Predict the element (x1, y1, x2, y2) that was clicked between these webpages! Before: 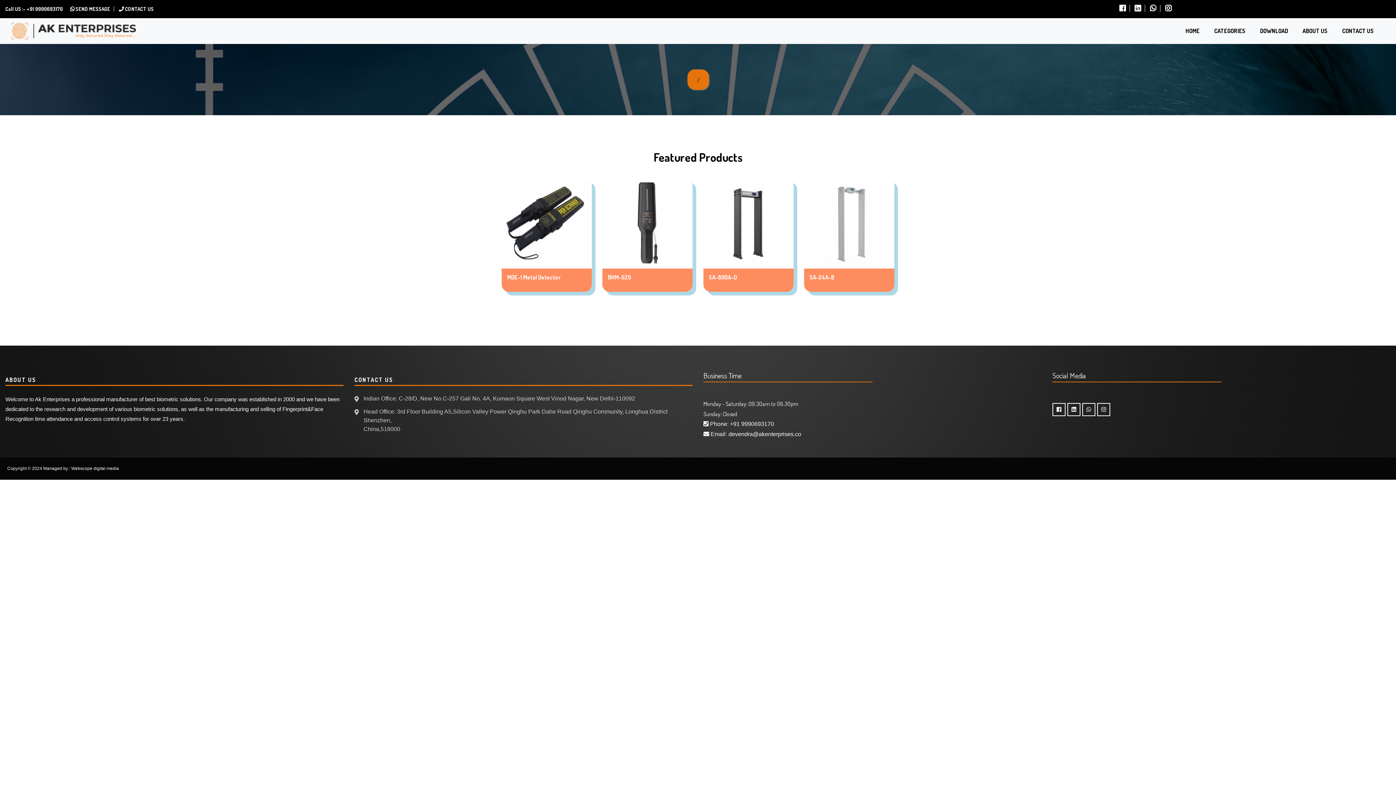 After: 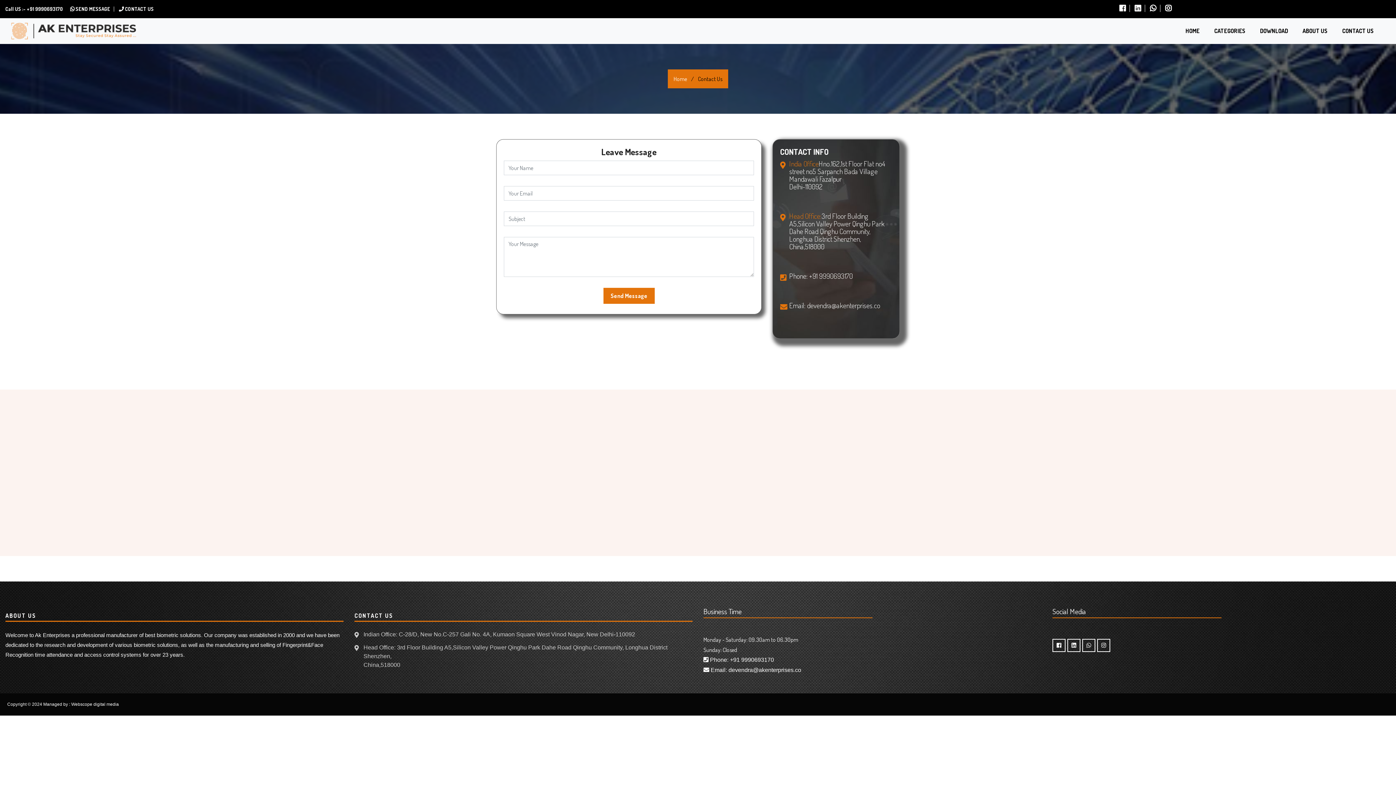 Action: label: CONTACT US bbox: (1338, 22, 1385, 39)